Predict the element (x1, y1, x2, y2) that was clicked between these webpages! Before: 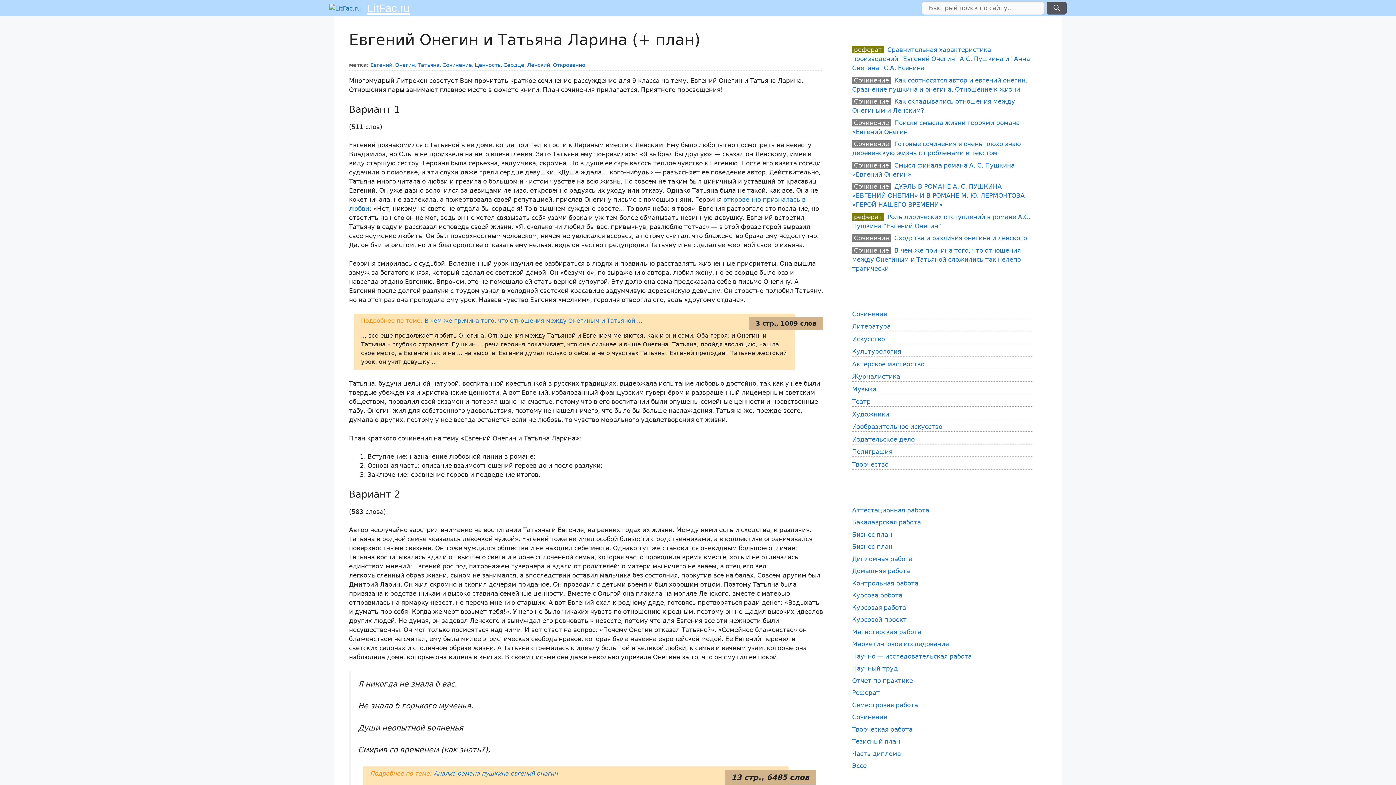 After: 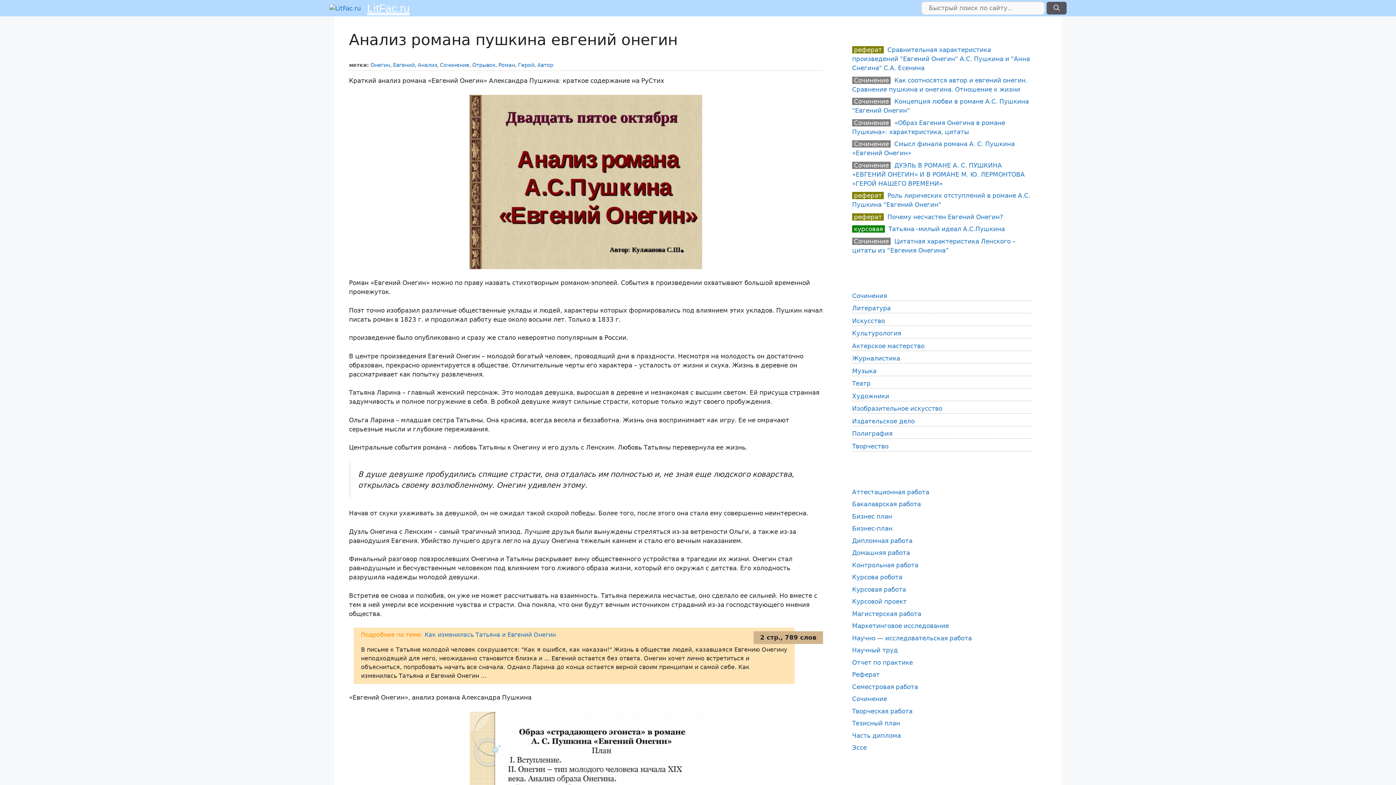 Action: label: Анализ романа пушкина евгений онегин bbox: (433, 770, 557, 777)